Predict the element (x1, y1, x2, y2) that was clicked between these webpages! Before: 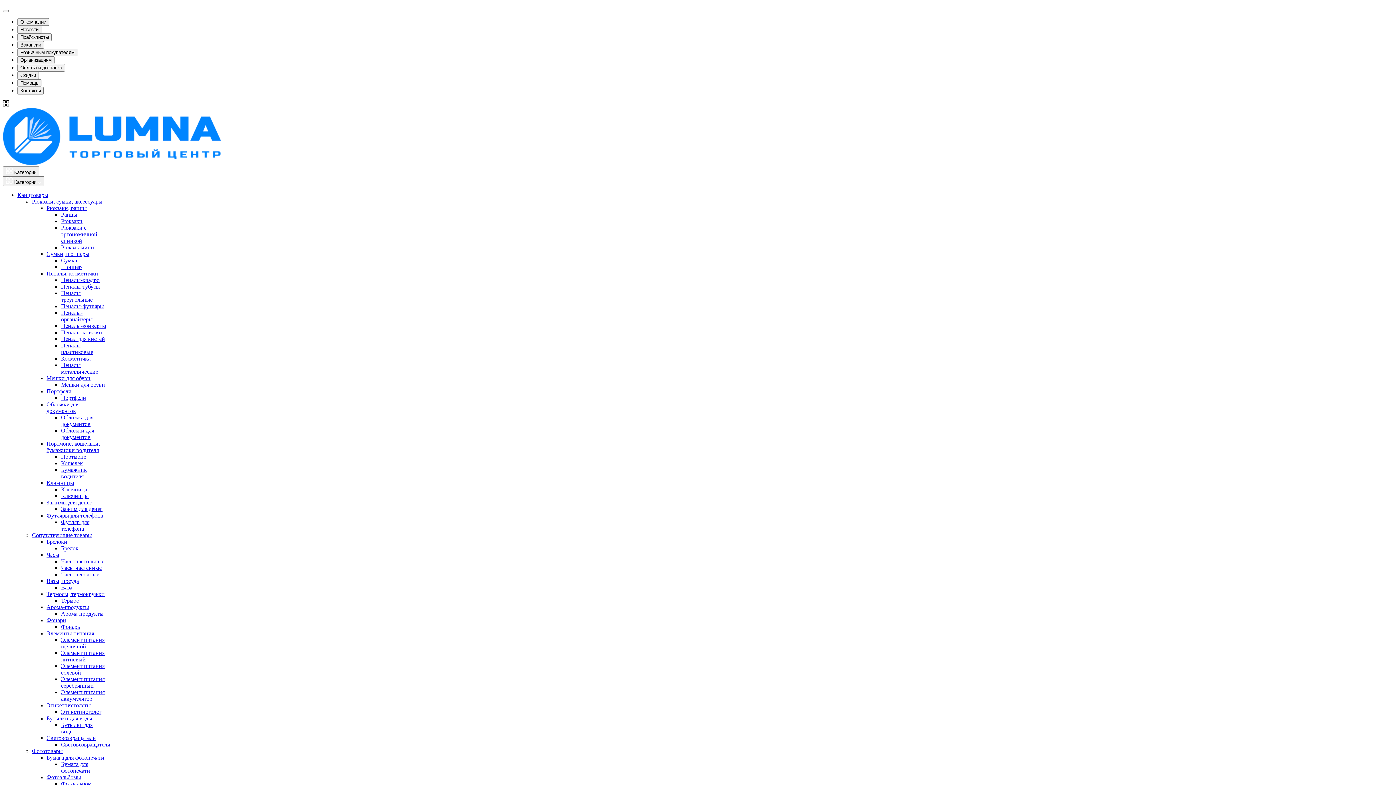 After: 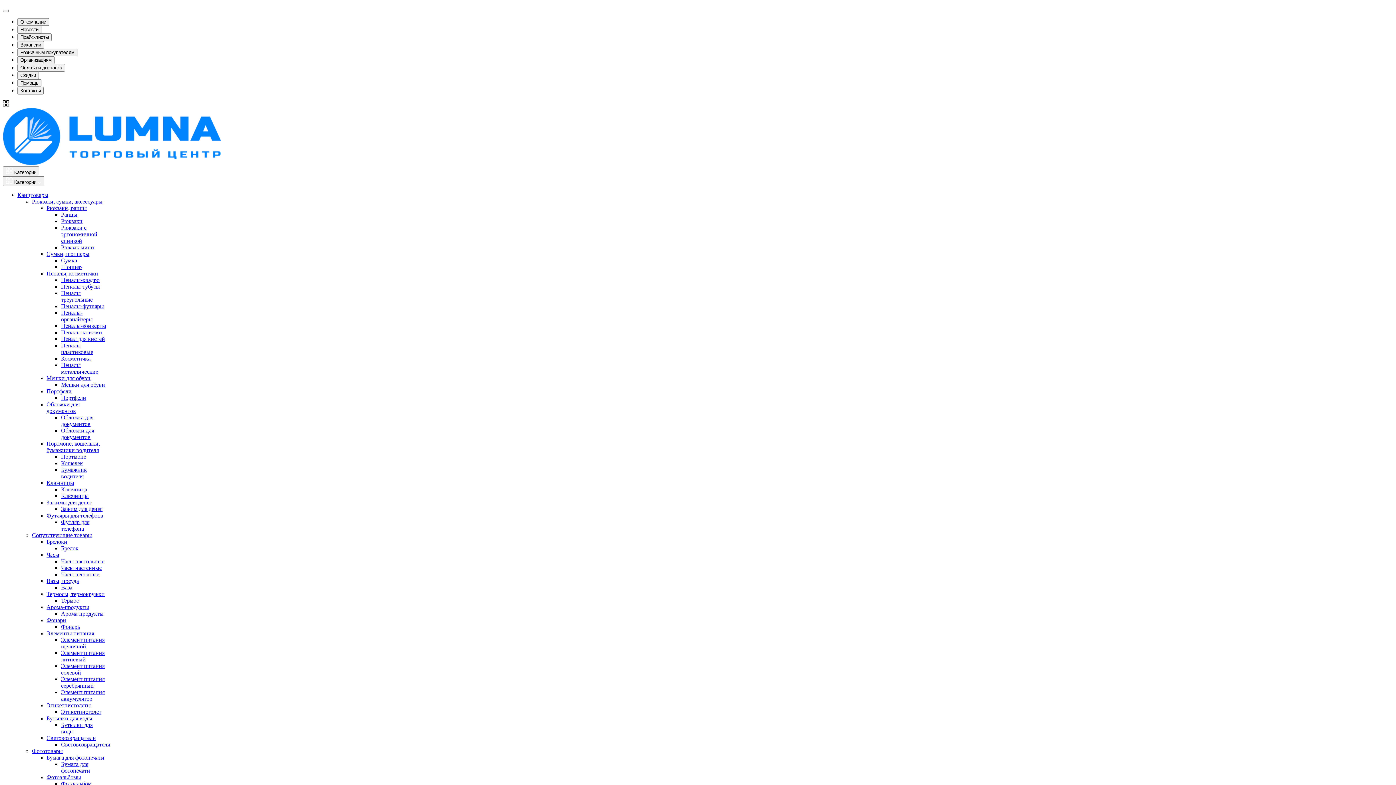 Action: label: Арома-продукты bbox: (46, 604, 89, 610)